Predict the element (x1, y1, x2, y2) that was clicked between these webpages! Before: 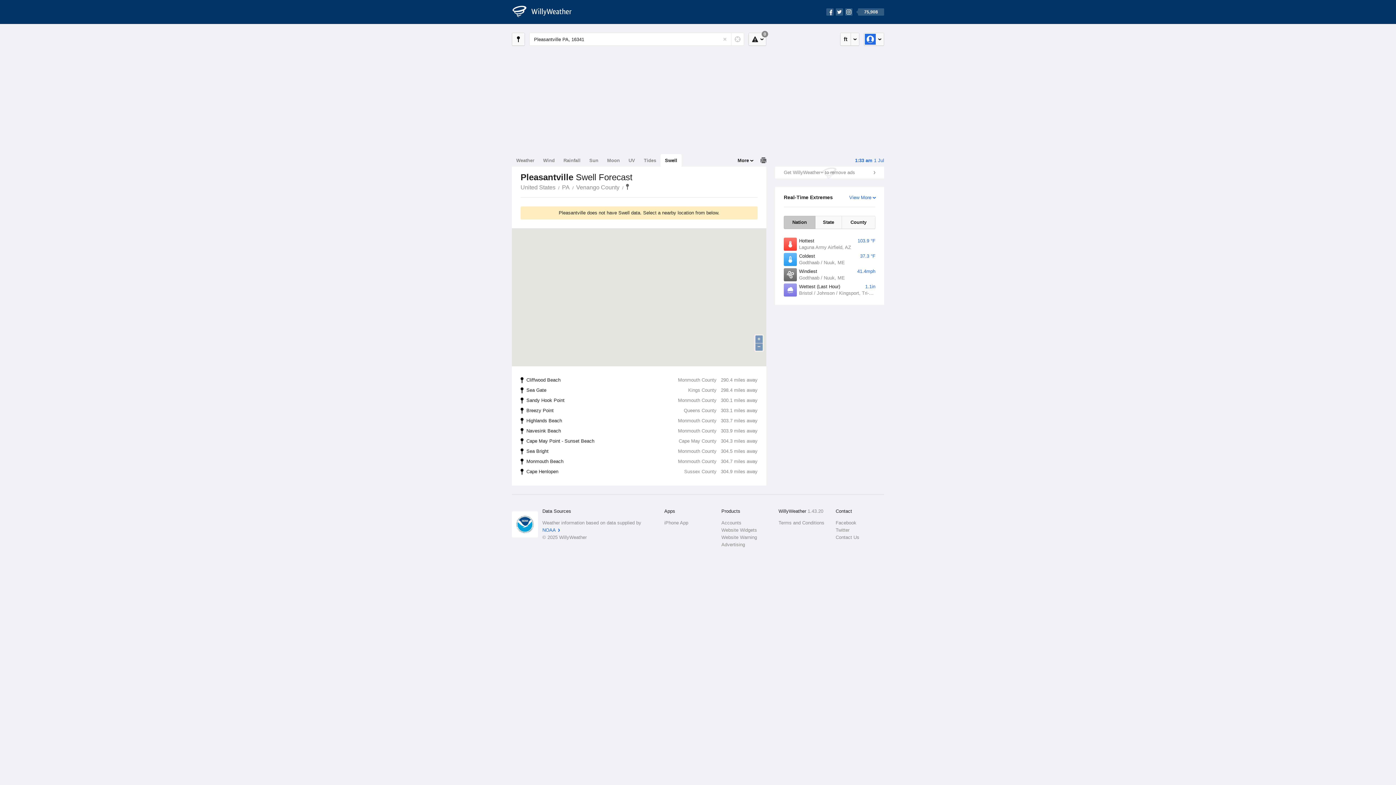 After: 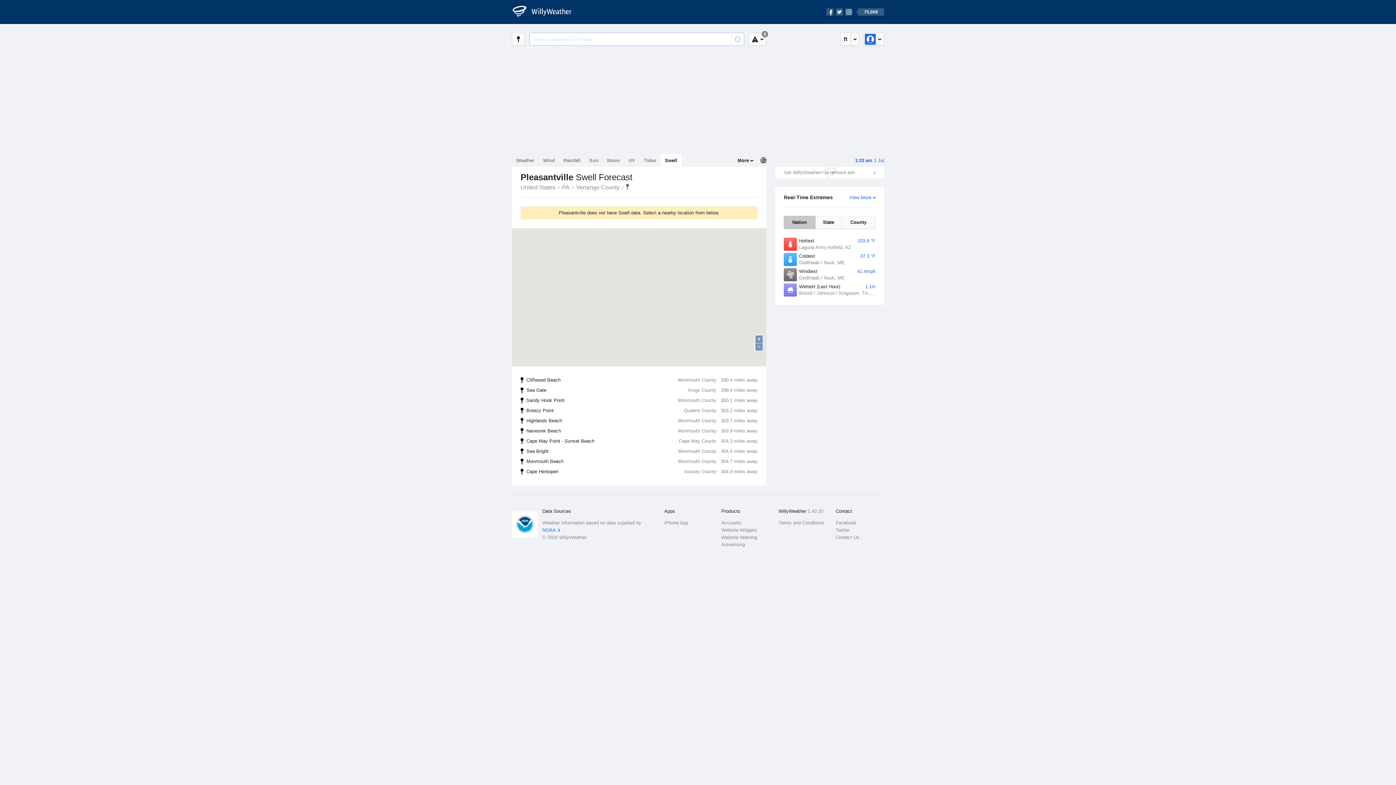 Action: bbox: (722, 36, 728, 42) label: Reset